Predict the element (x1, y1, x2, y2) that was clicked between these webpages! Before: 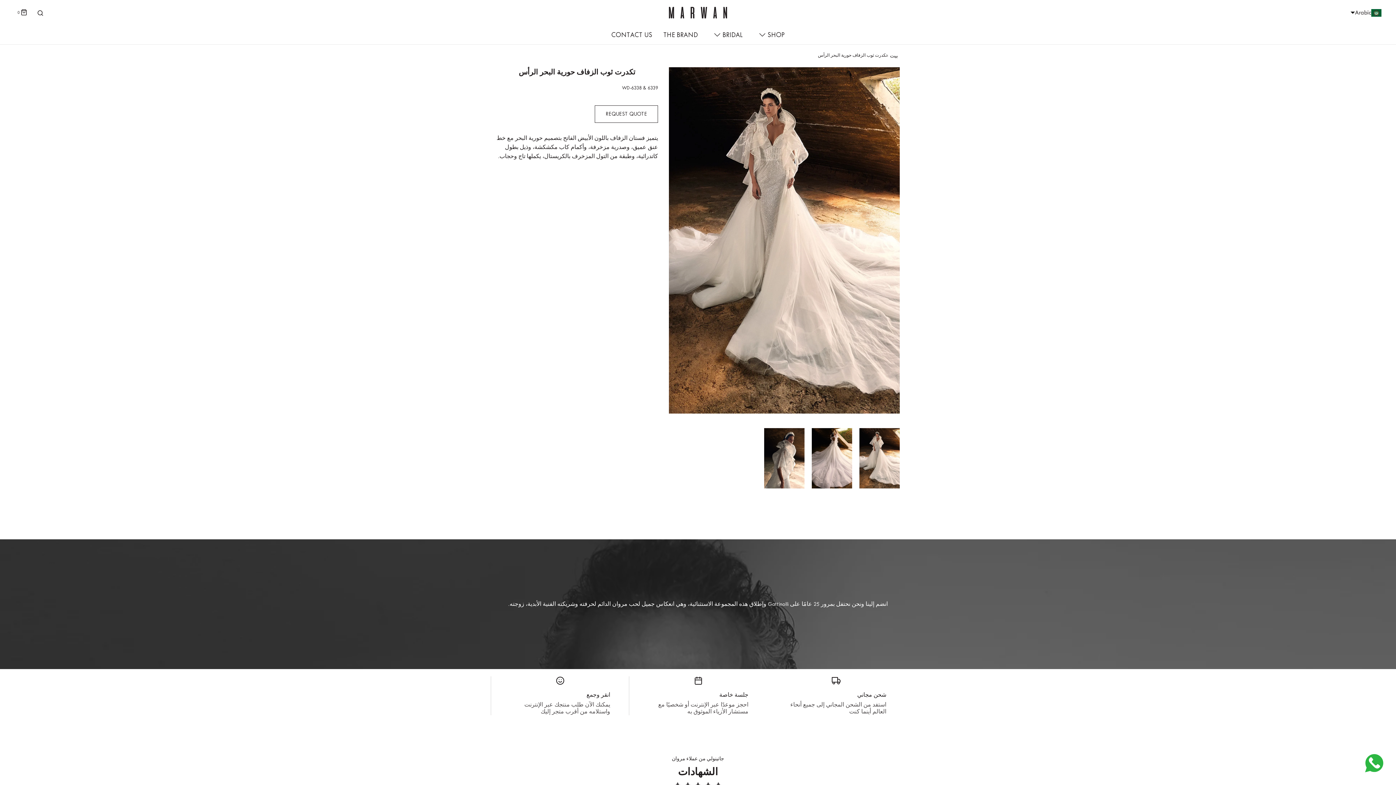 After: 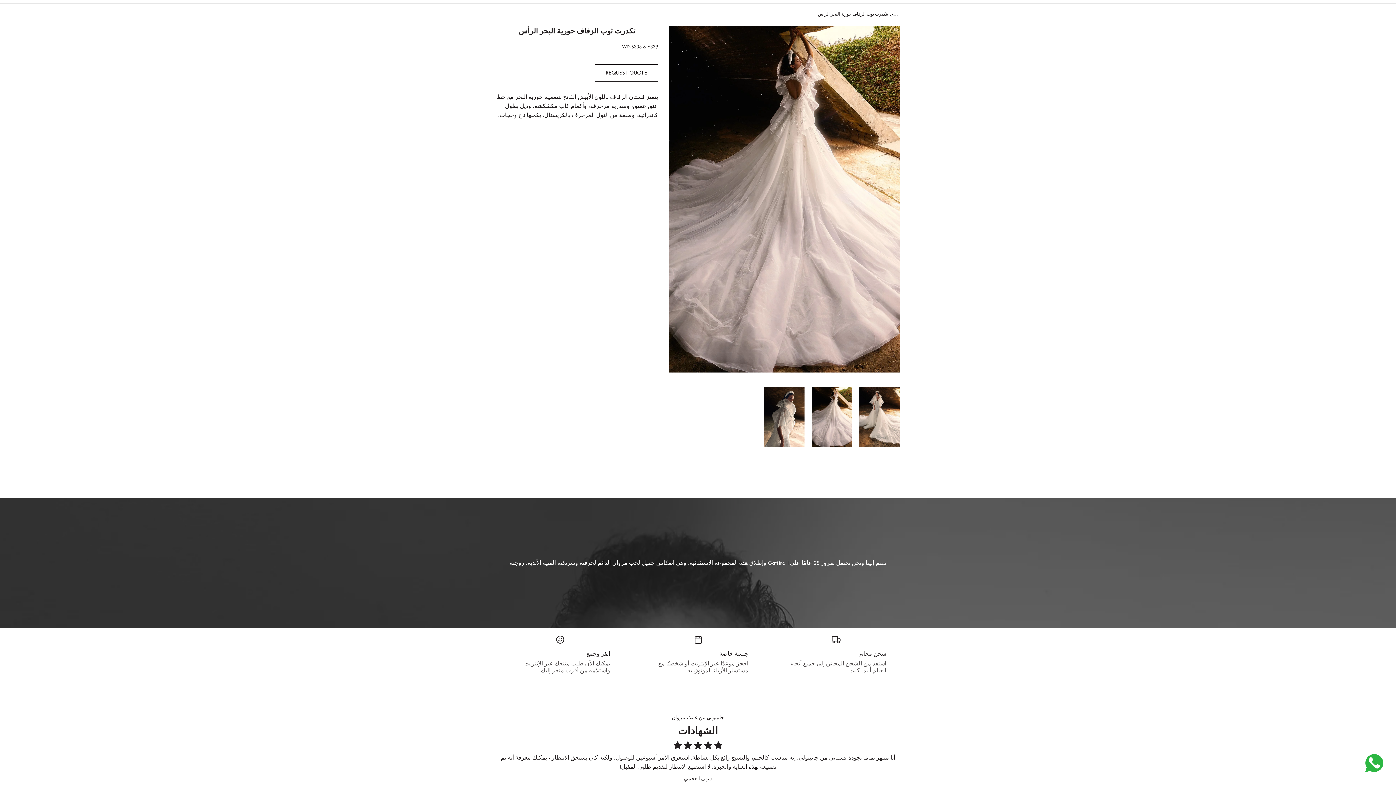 Action: label: تحميل الصورة في عارض المعرض، تكدرت ثوب الزفاف حورية البحر الرأس
 bbox: (812, 428, 852, 488)